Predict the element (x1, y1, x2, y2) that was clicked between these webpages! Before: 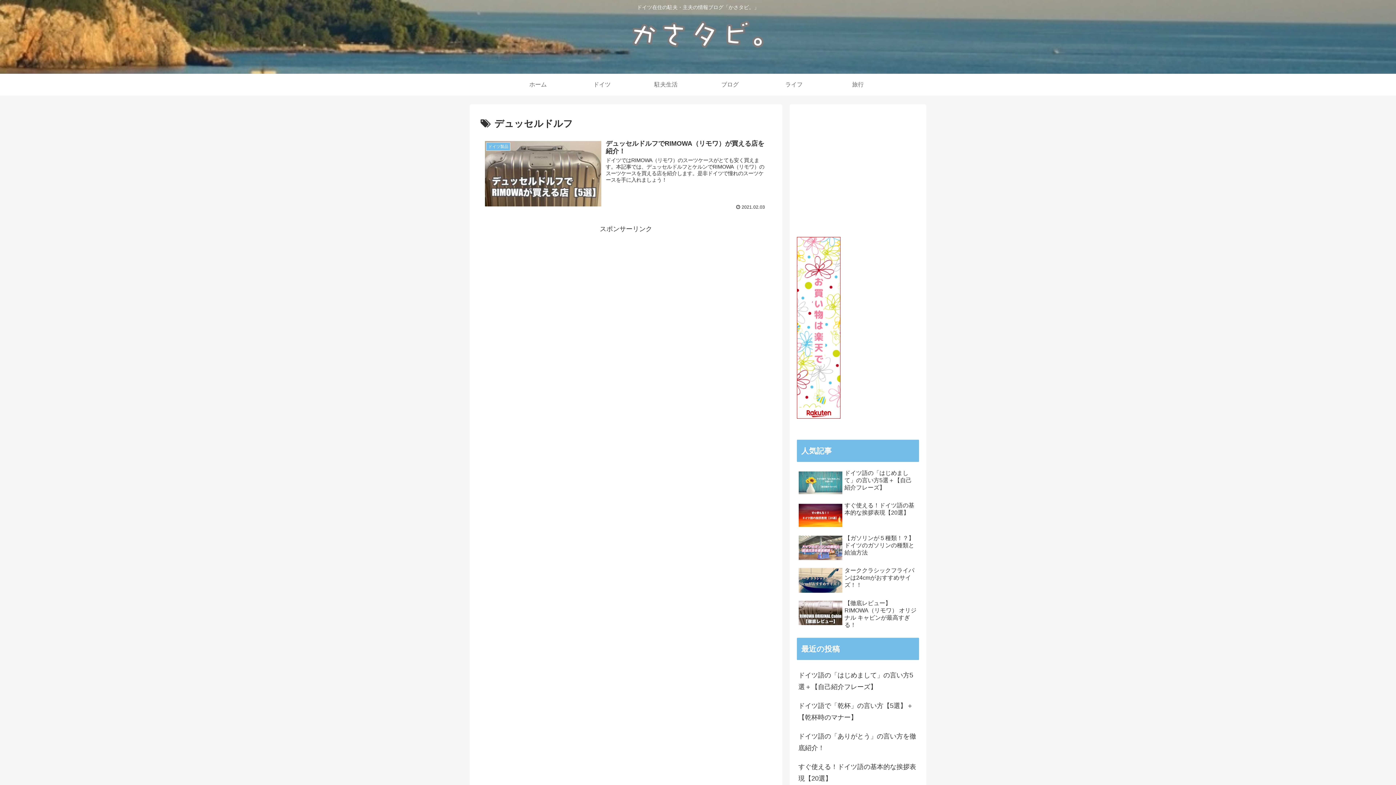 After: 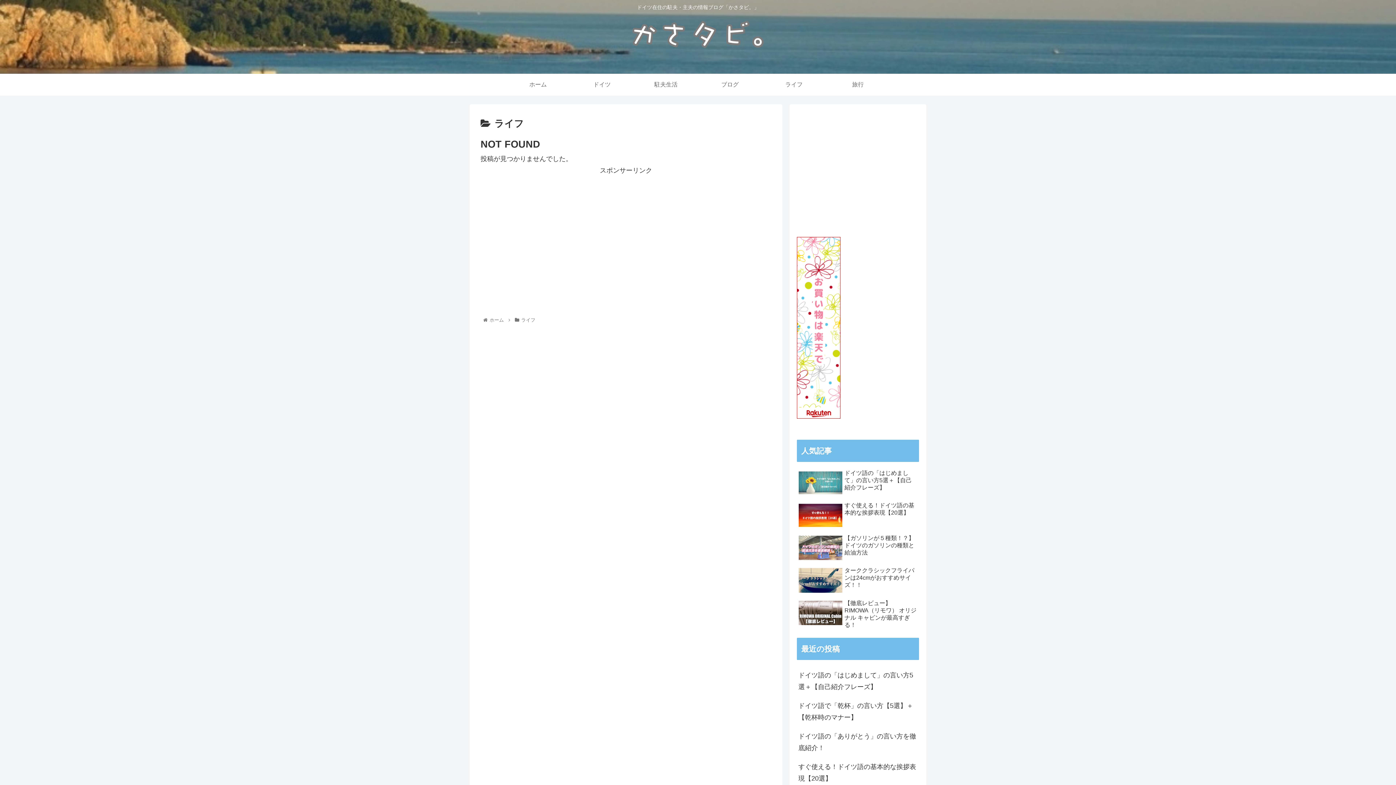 Action: label: ライフ bbox: (762, 73, 826, 95)